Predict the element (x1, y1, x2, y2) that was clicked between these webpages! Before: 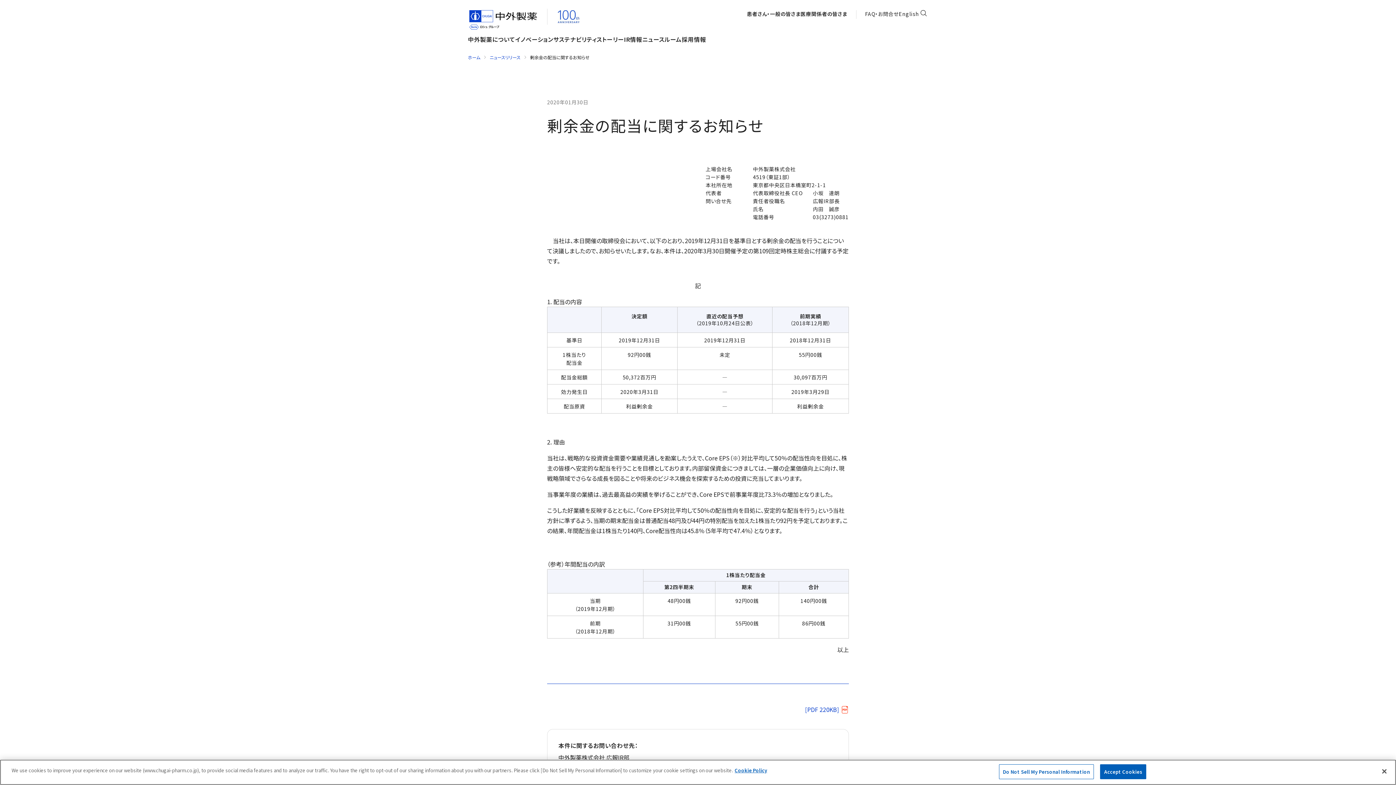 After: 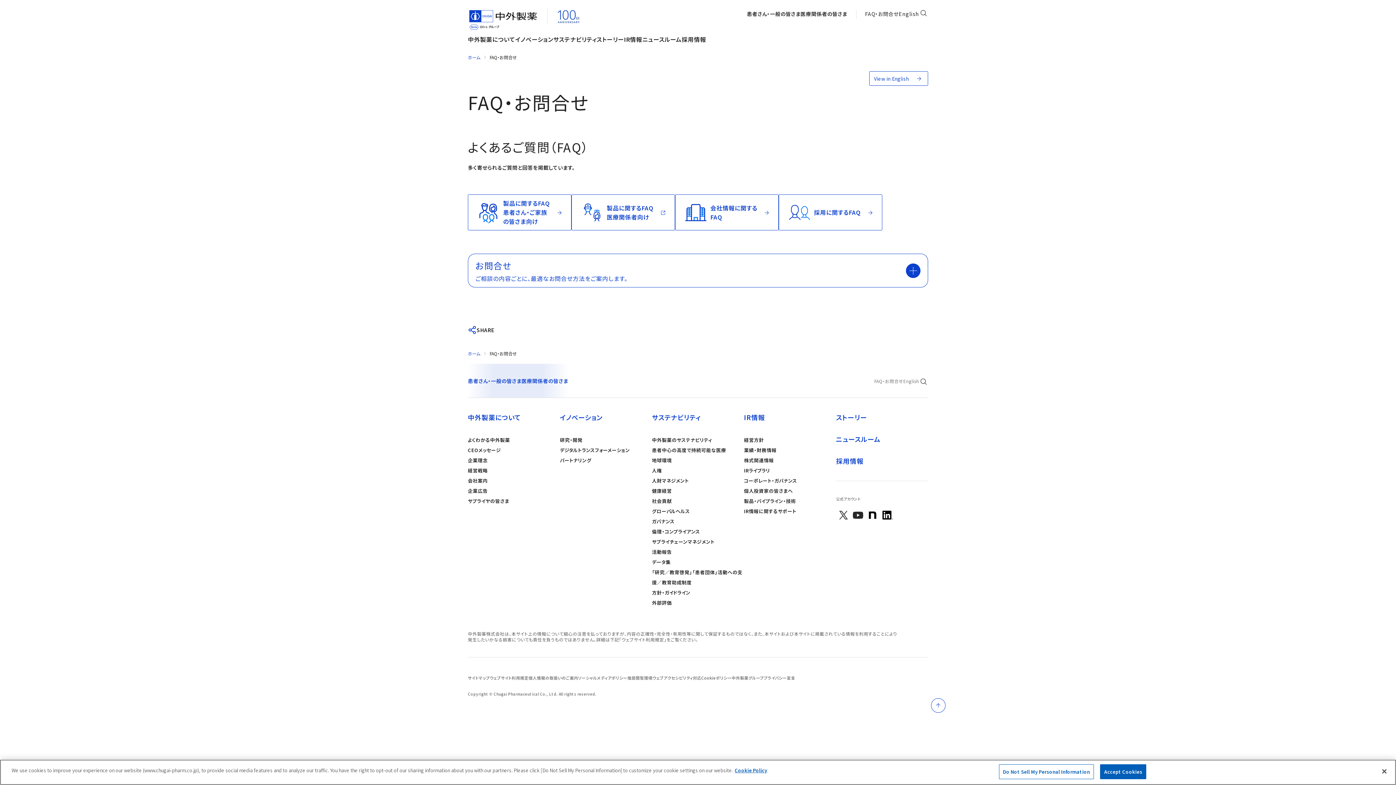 Action: label: FAQ・お問合せ bbox: (865, 10, 898, 17)